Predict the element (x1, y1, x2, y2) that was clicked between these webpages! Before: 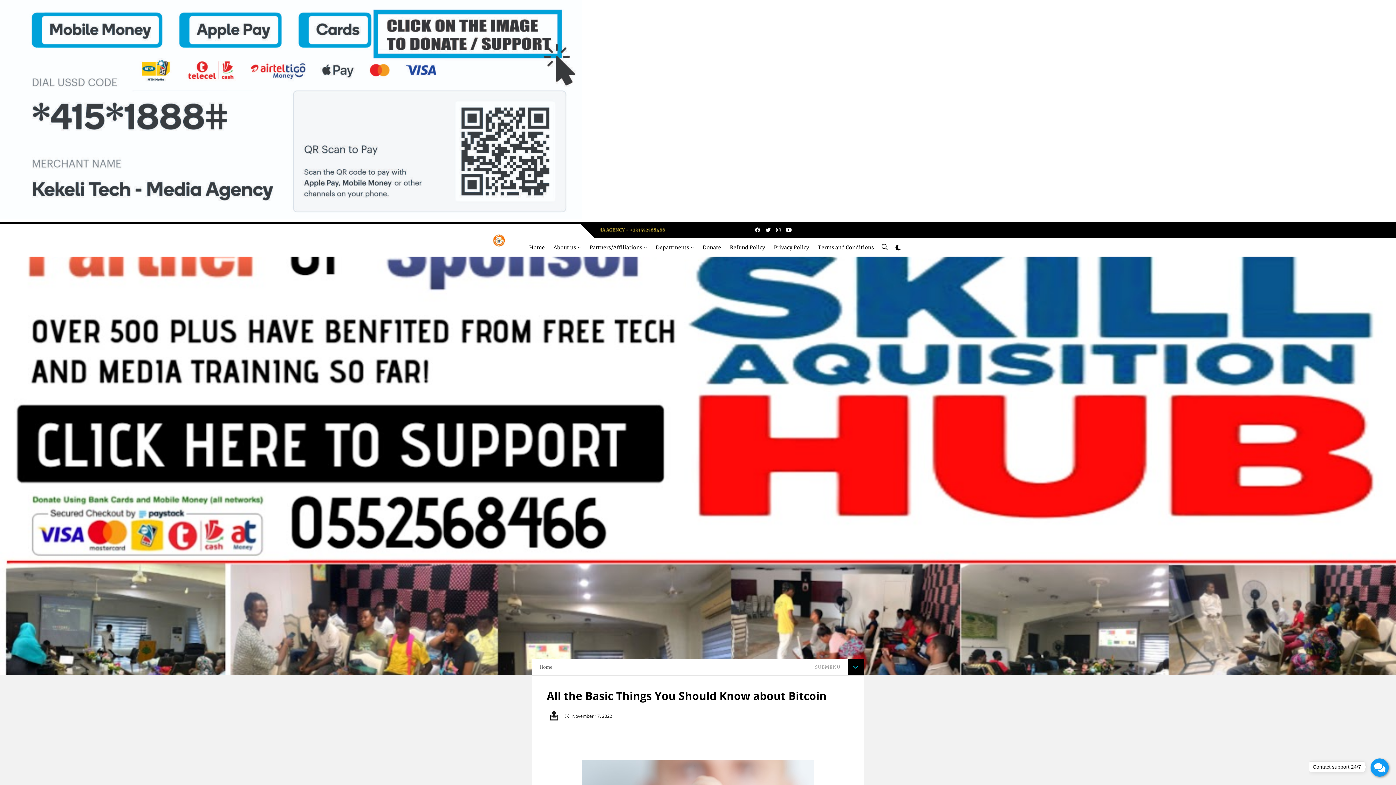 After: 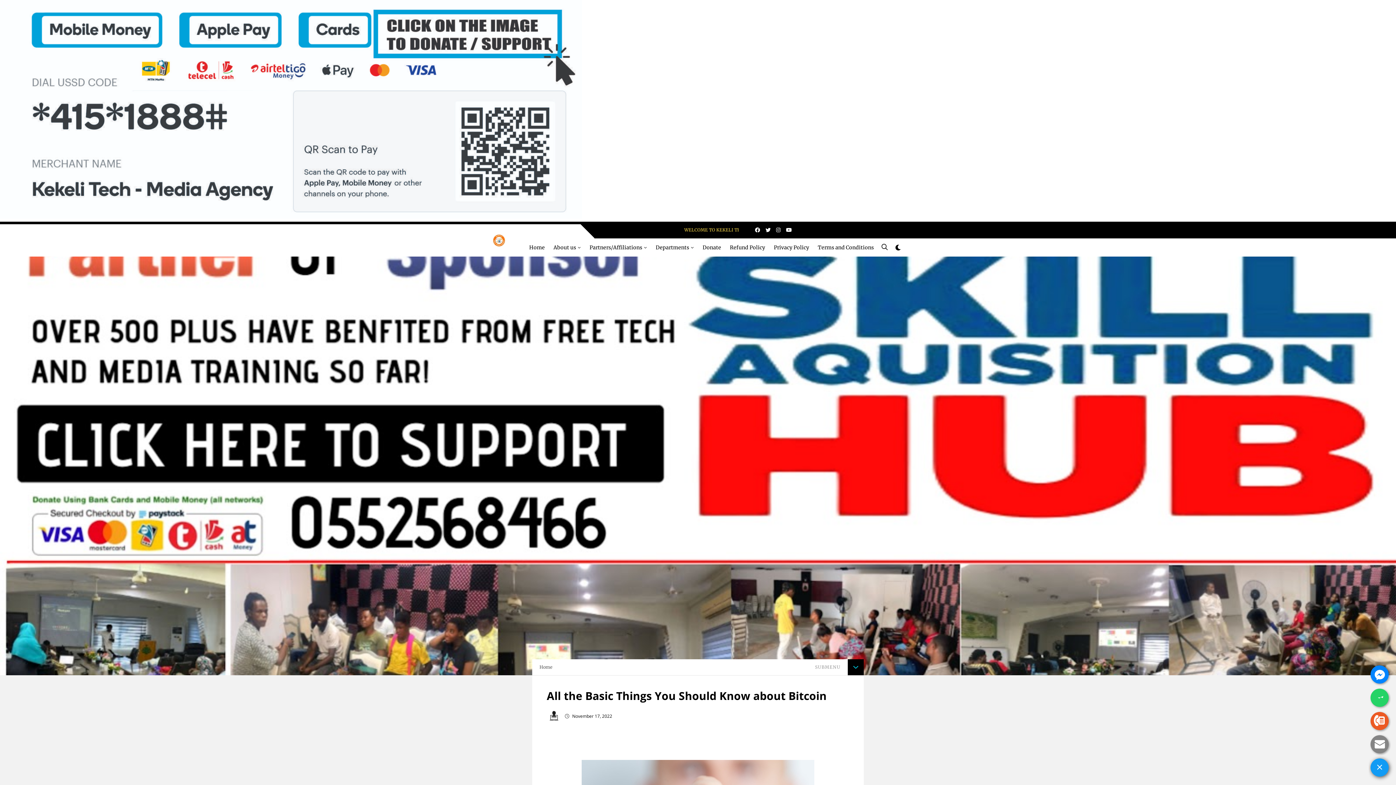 Action: bbox: (1369, 758, 1389, 777)